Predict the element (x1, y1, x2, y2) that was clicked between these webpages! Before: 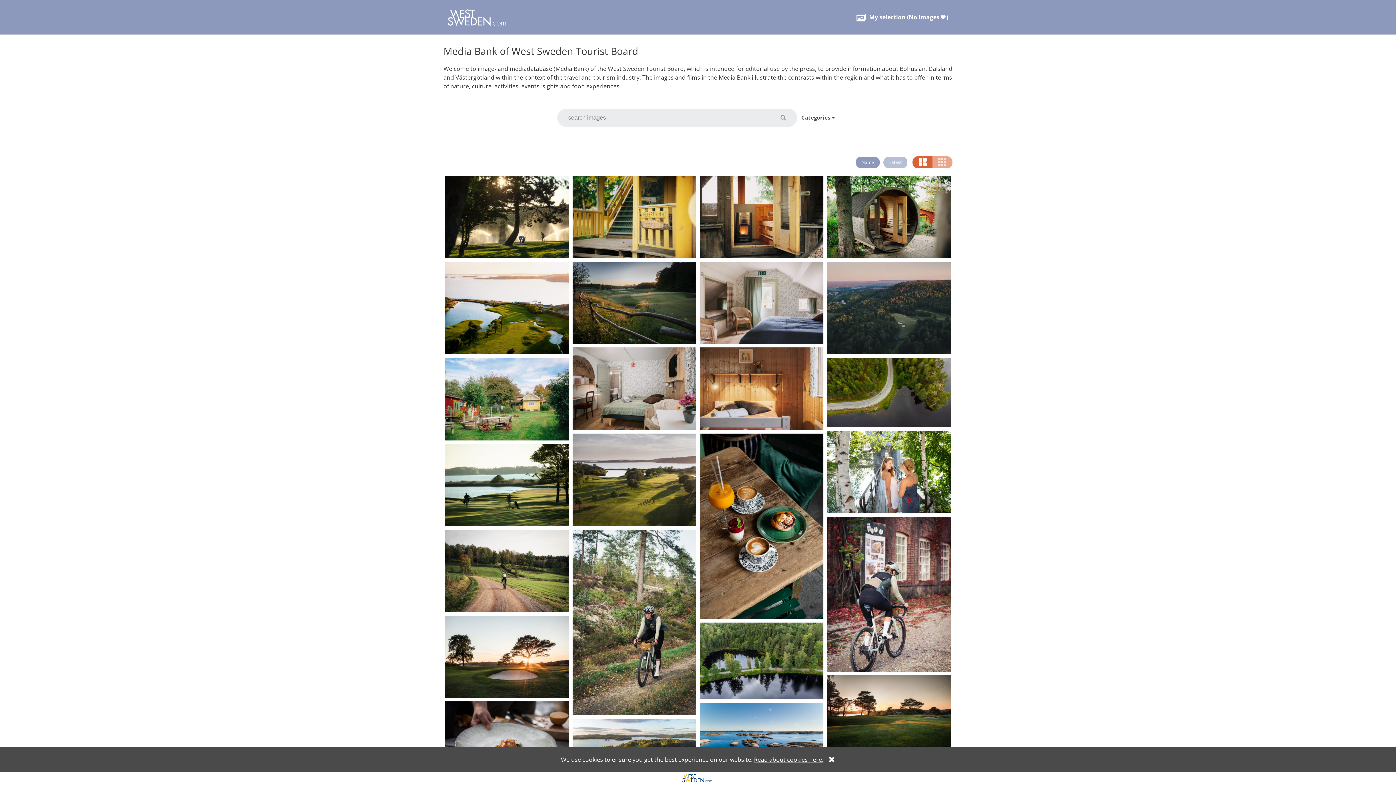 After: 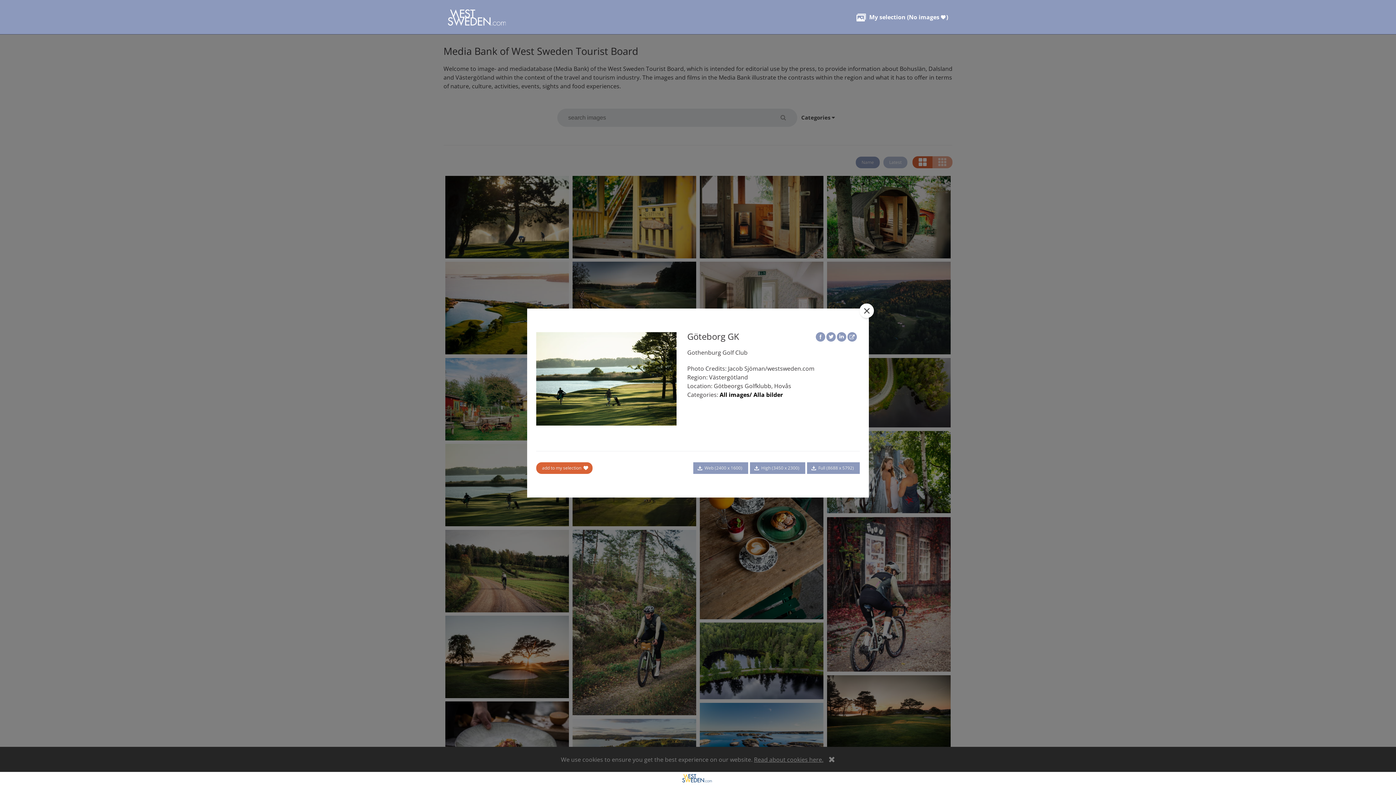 Action: bbox: (445, 444, 569, 527)